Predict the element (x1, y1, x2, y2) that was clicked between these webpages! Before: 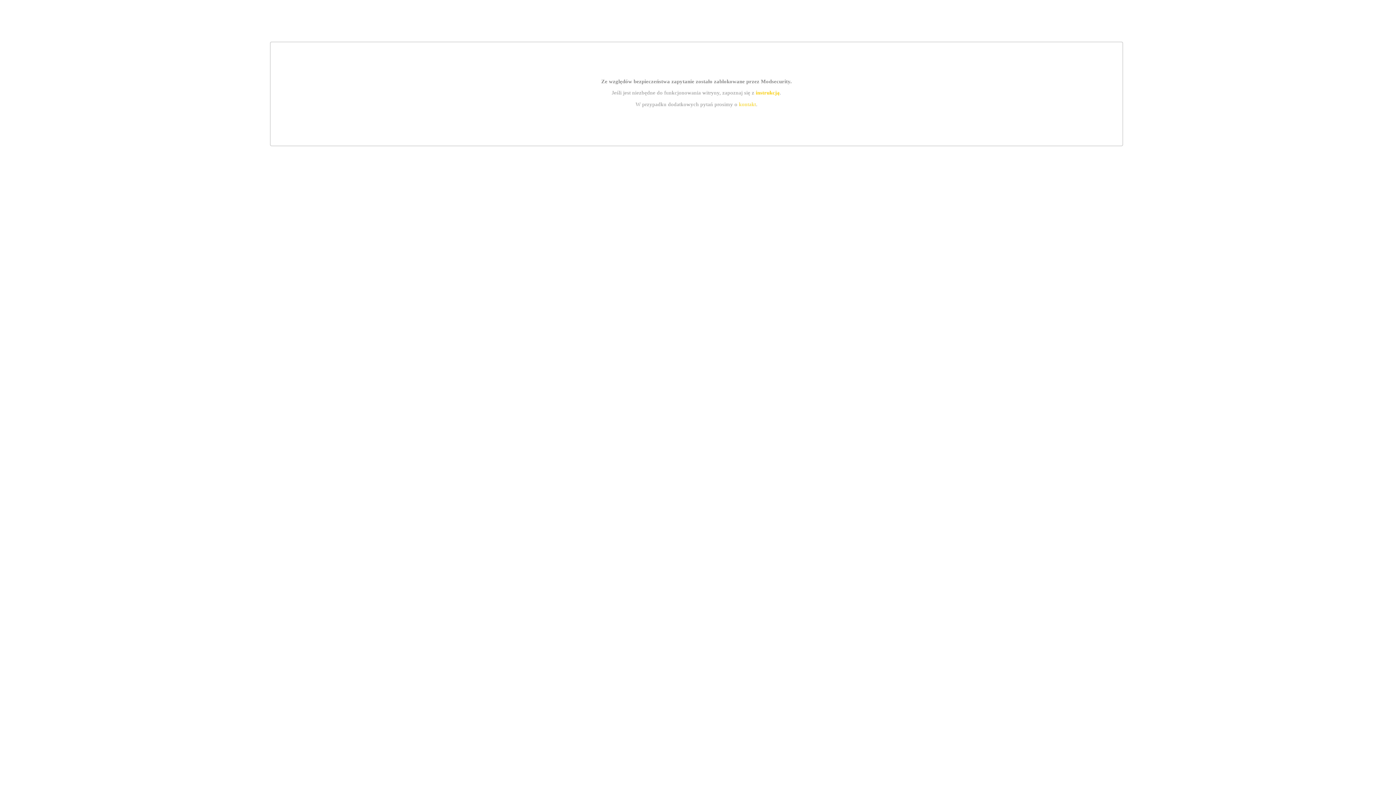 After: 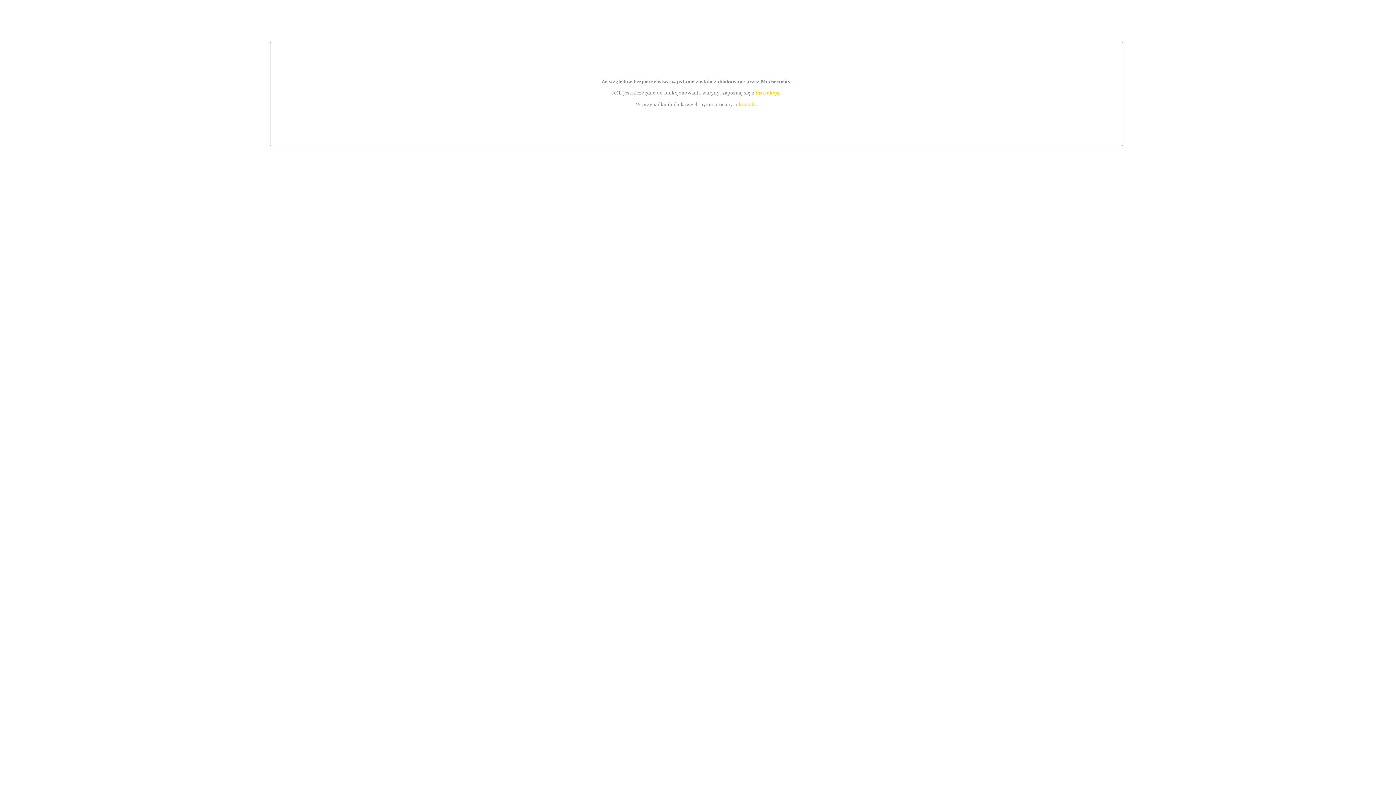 Action: label: kontakt bbox: (739, 101, 756, 107)